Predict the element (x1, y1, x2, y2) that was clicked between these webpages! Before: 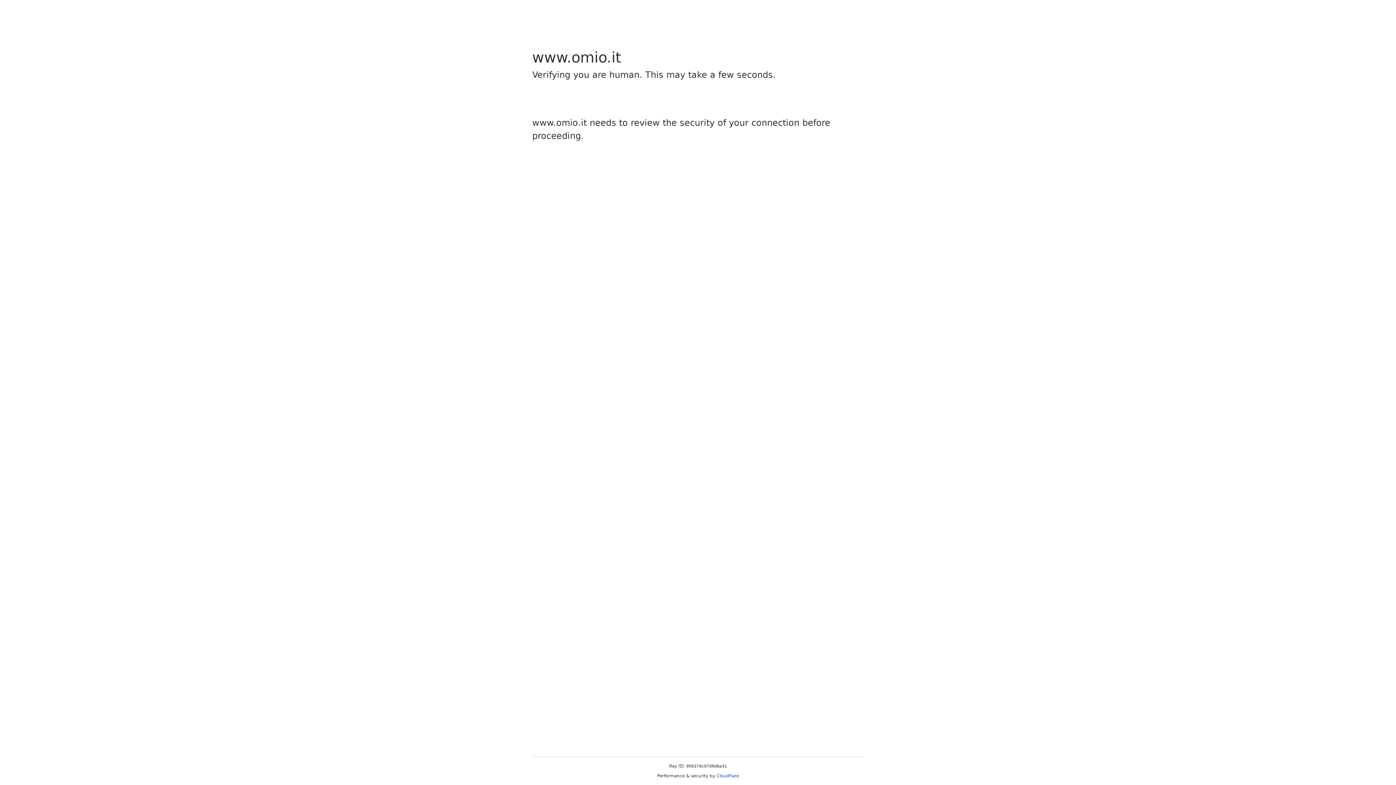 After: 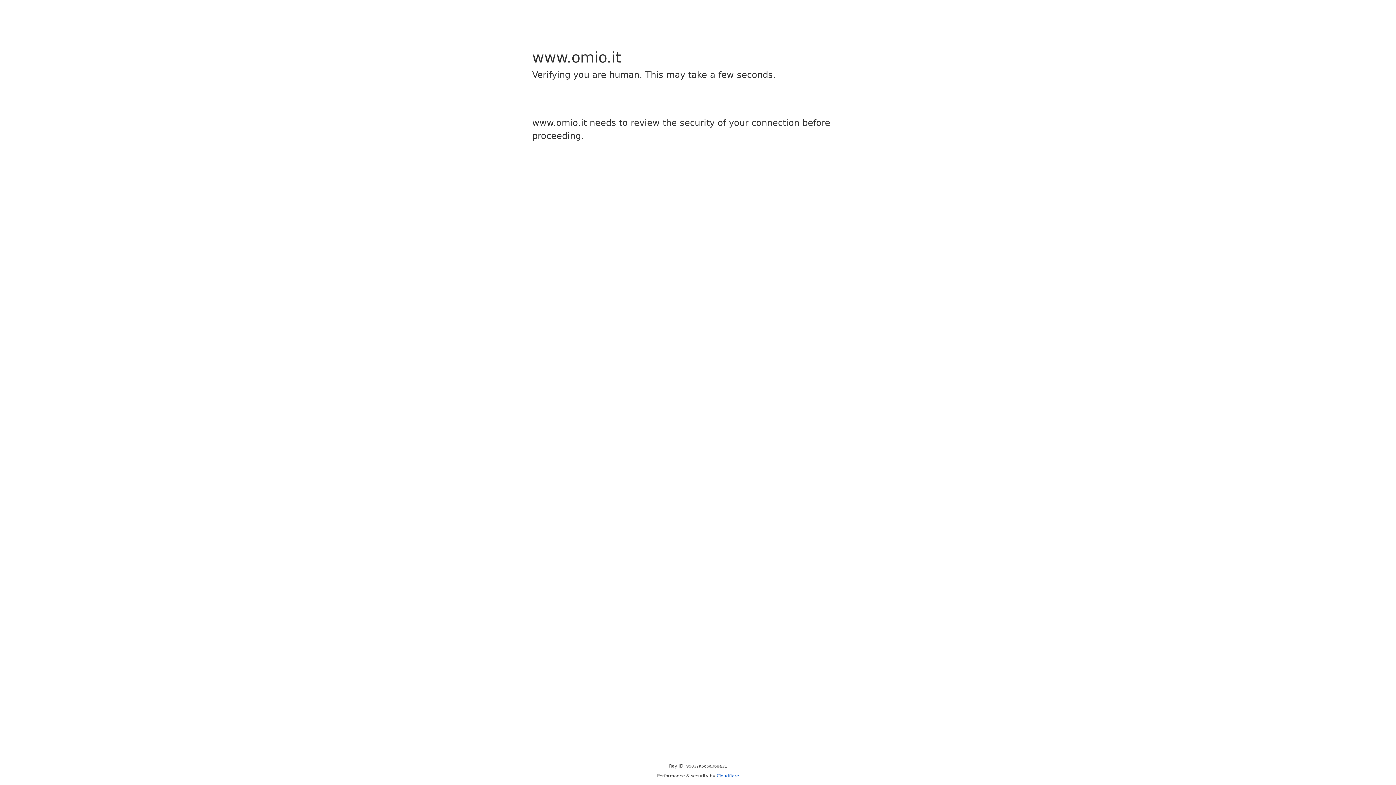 Action: bbox: (716, 773, 739, 778) label: Cloudflare